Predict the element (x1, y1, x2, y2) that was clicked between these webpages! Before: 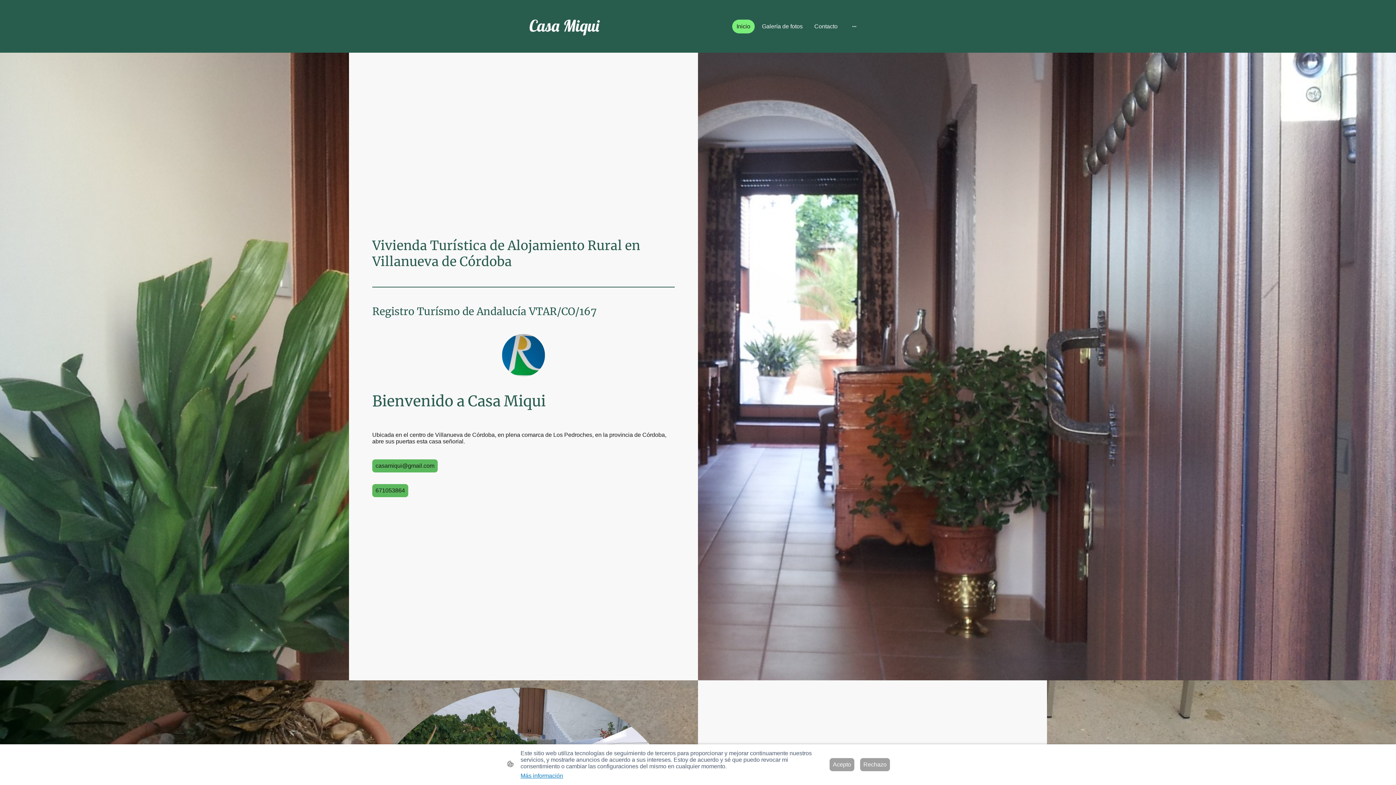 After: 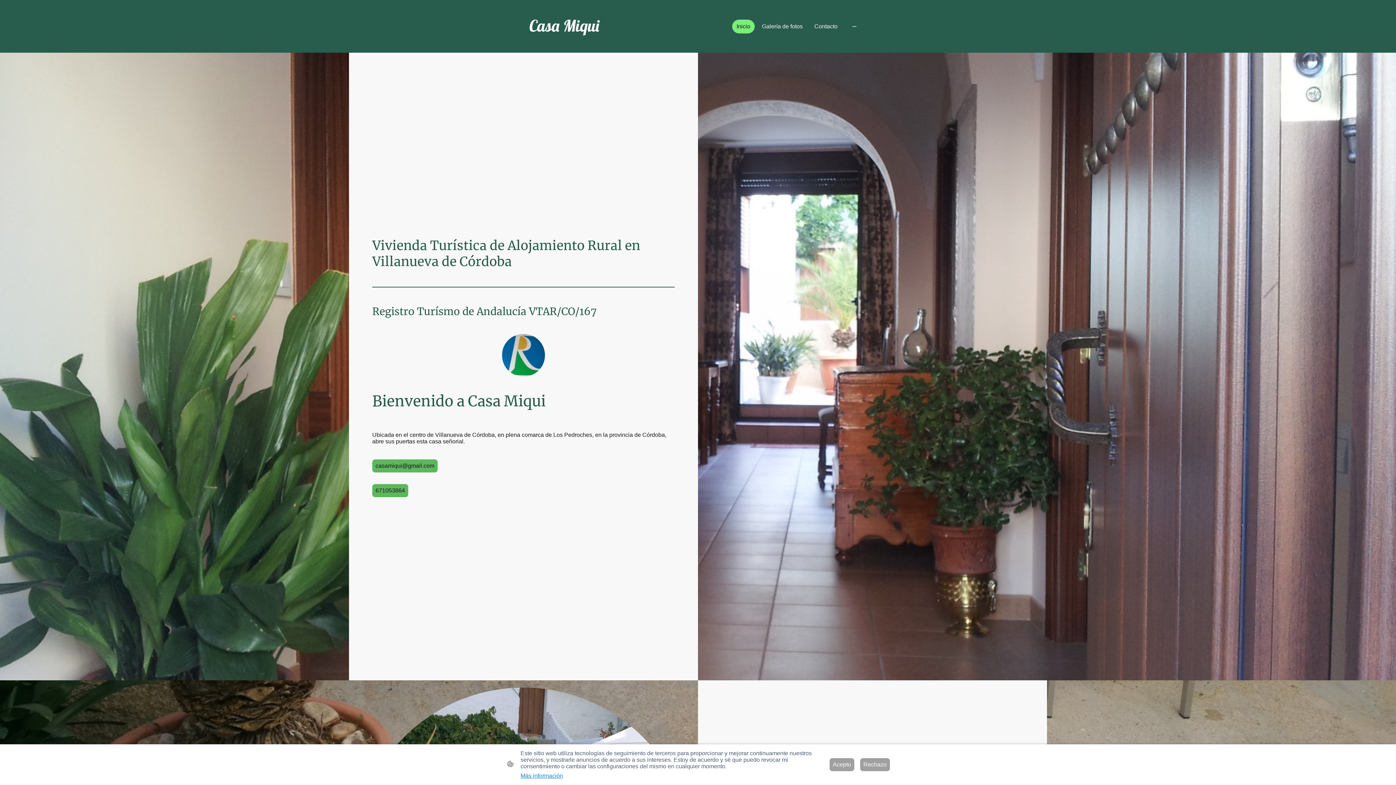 Action: label: Inicio bbox: (733, 20, 754, 32)